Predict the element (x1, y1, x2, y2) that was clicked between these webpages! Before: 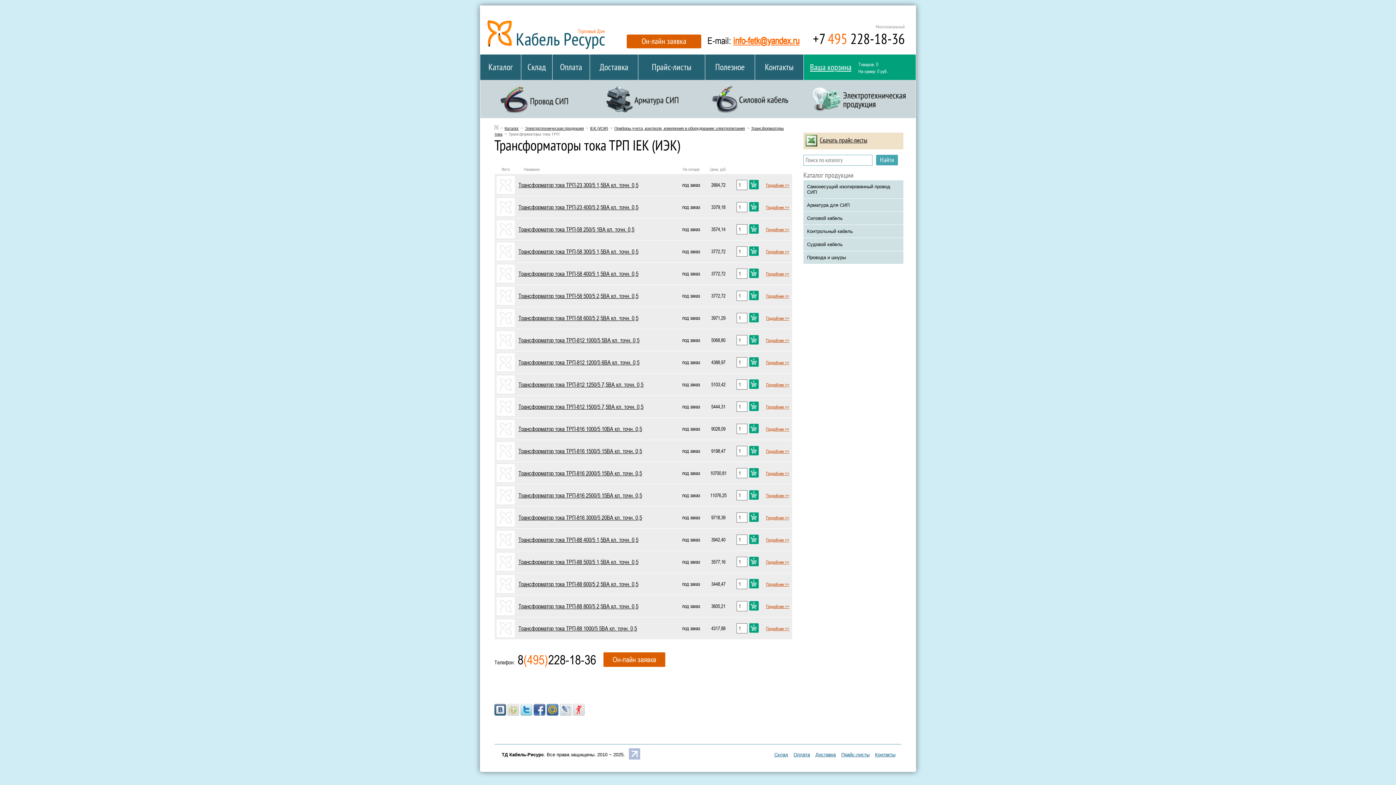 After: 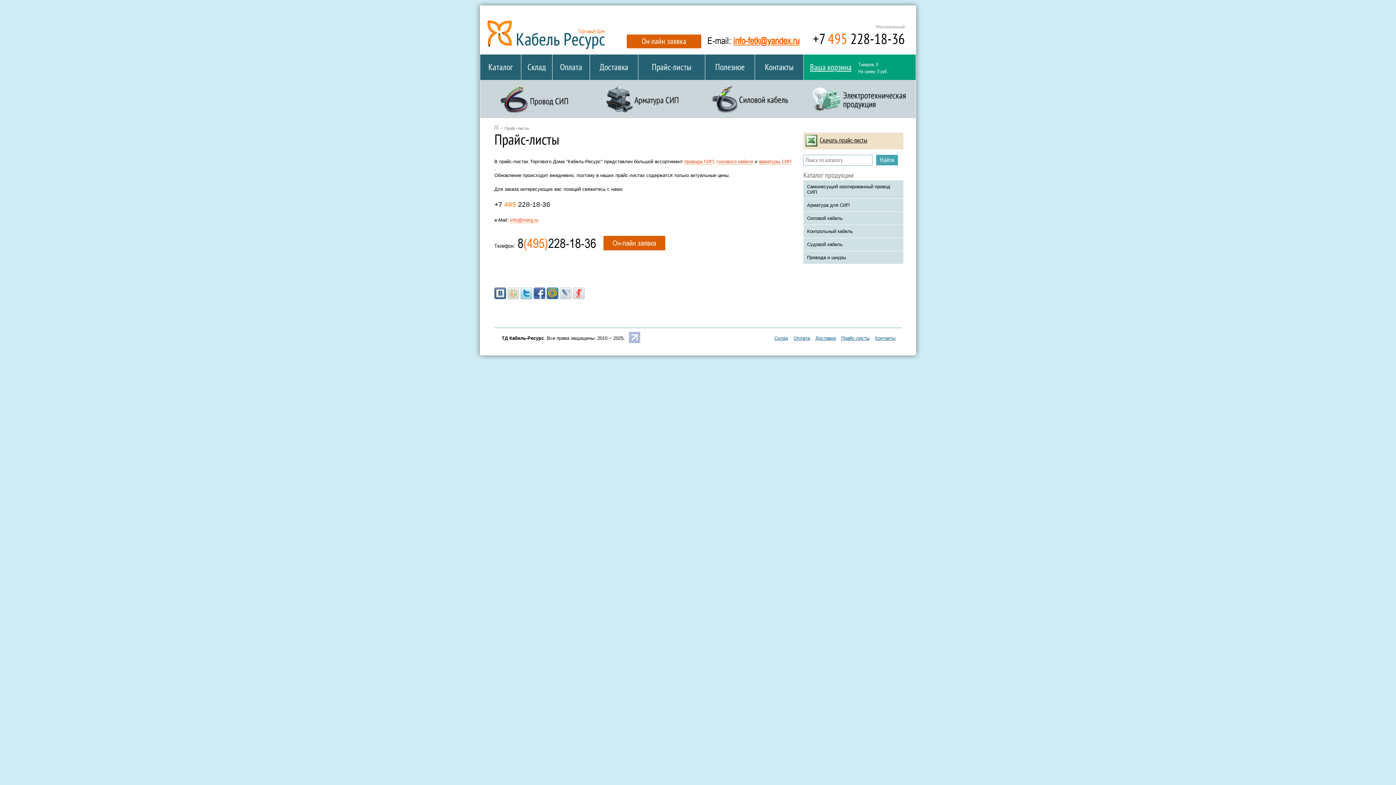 Action: label: Прайс-листы bbox: (841, 752, 869, 757)